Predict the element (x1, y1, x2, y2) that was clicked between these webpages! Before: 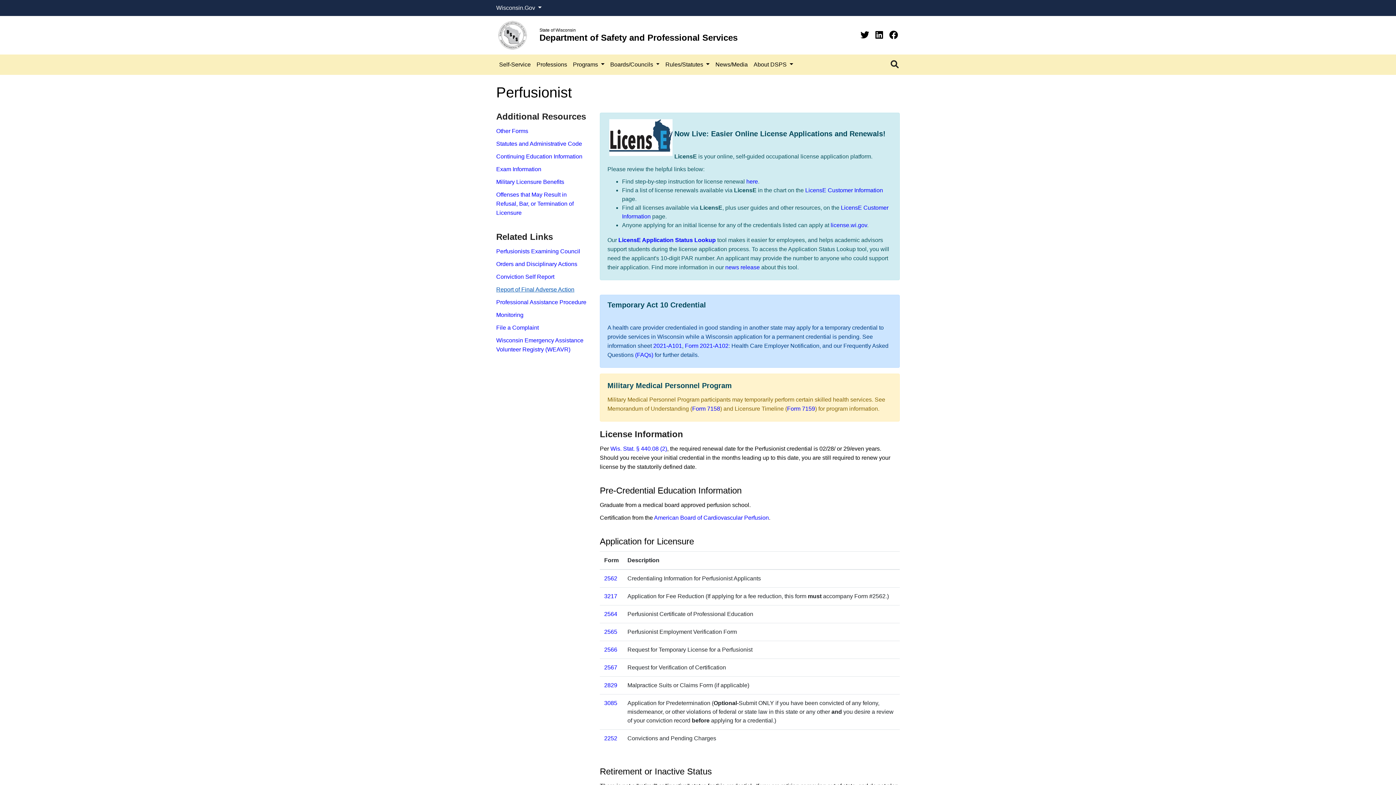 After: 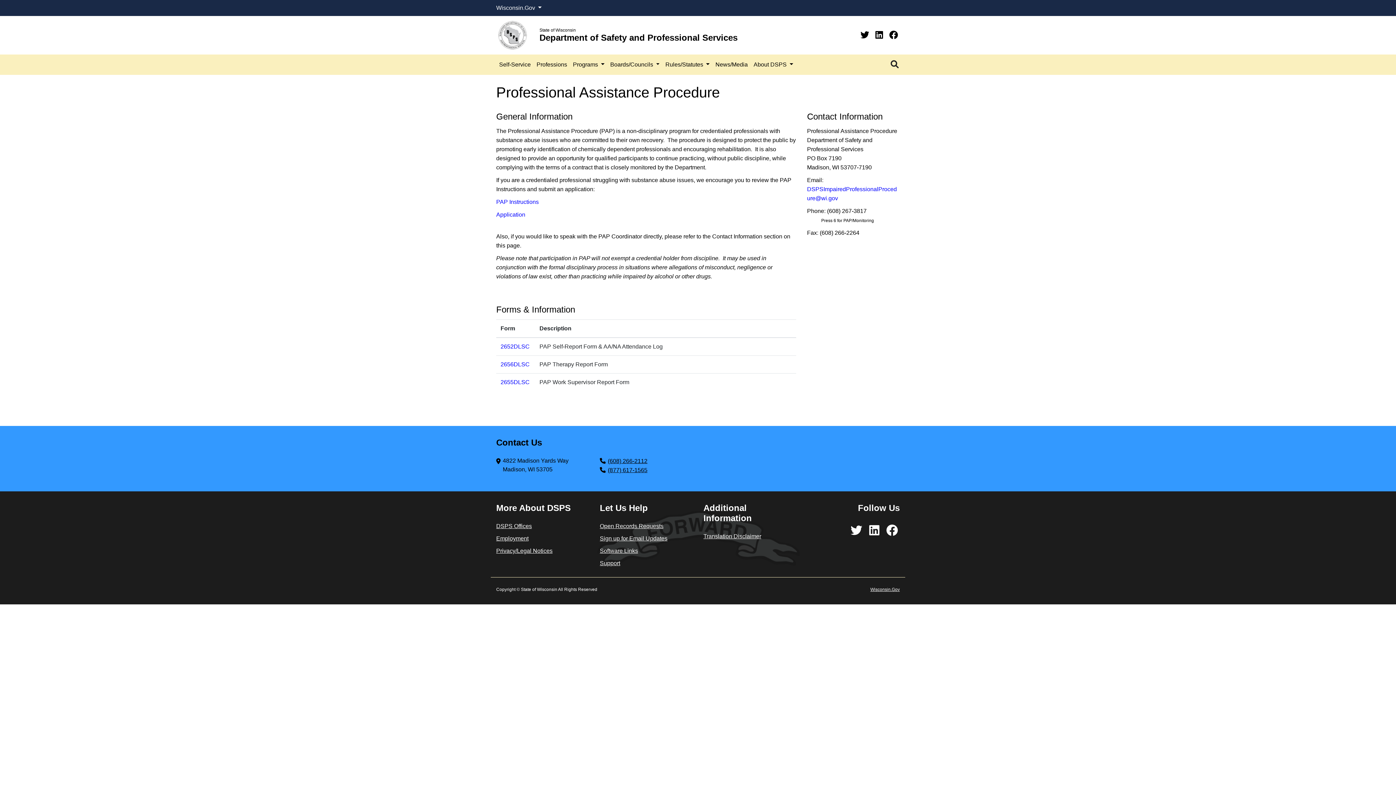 Action: bbox: (496, 299, 586, 305) label: Professional Assistance Procedure